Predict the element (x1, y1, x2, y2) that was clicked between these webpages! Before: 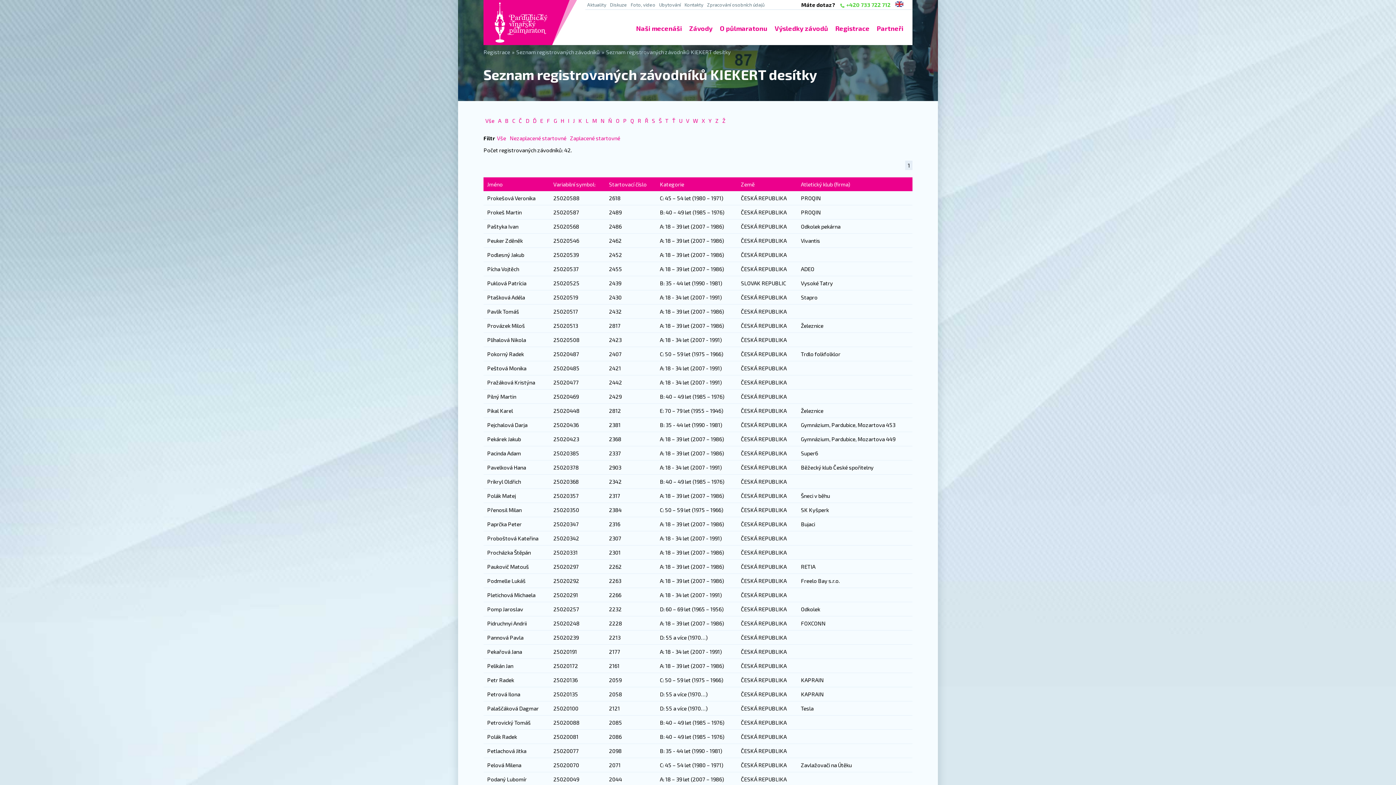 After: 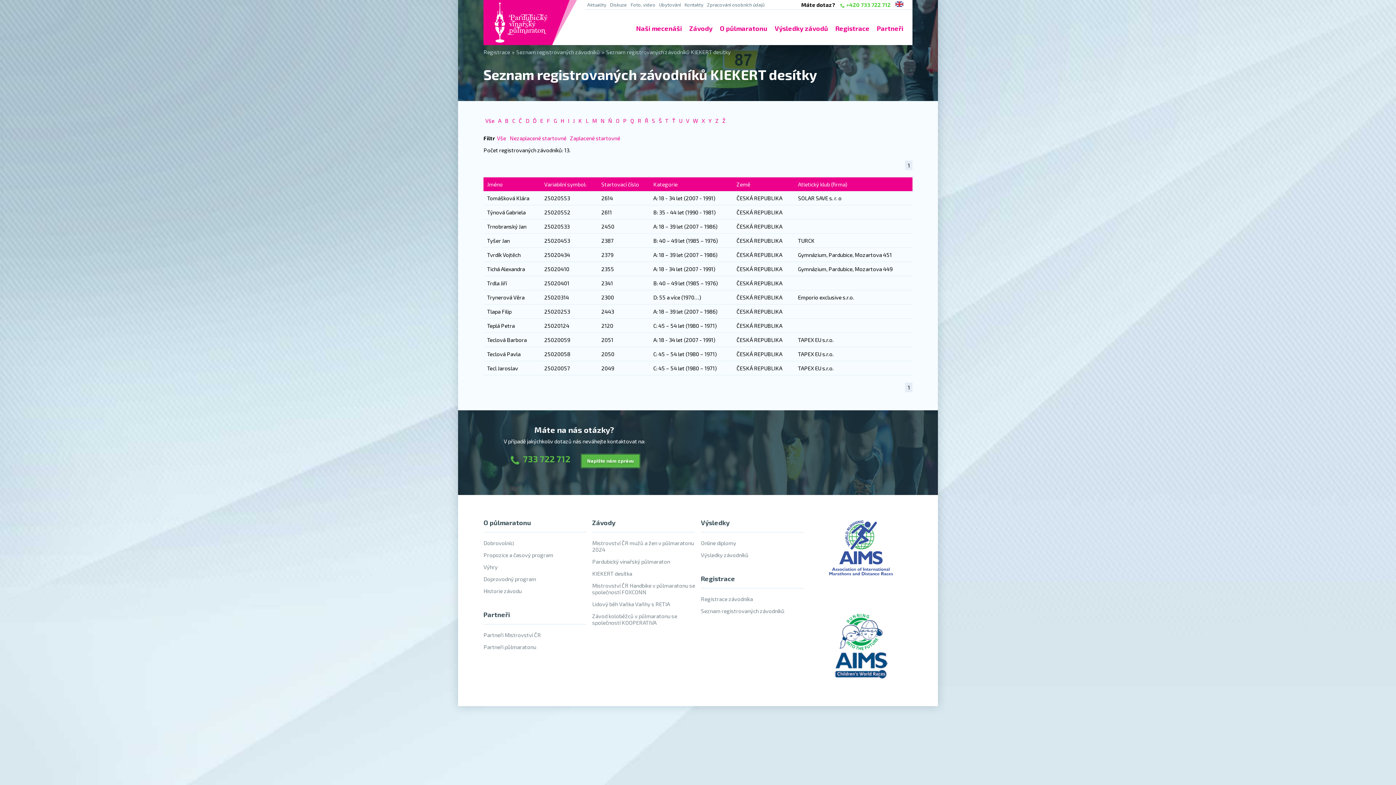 Action: label: Ť bbox: (670, 117, 677, 124)